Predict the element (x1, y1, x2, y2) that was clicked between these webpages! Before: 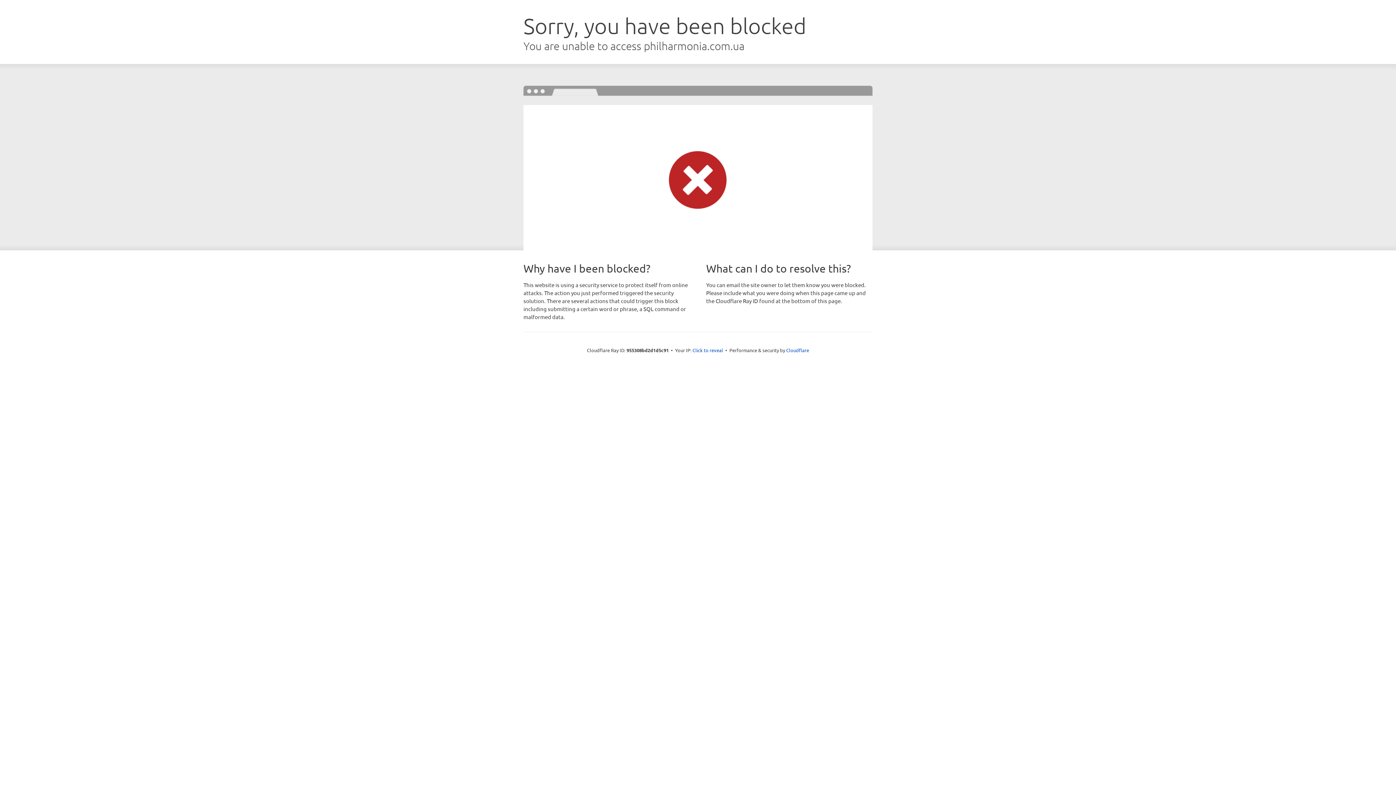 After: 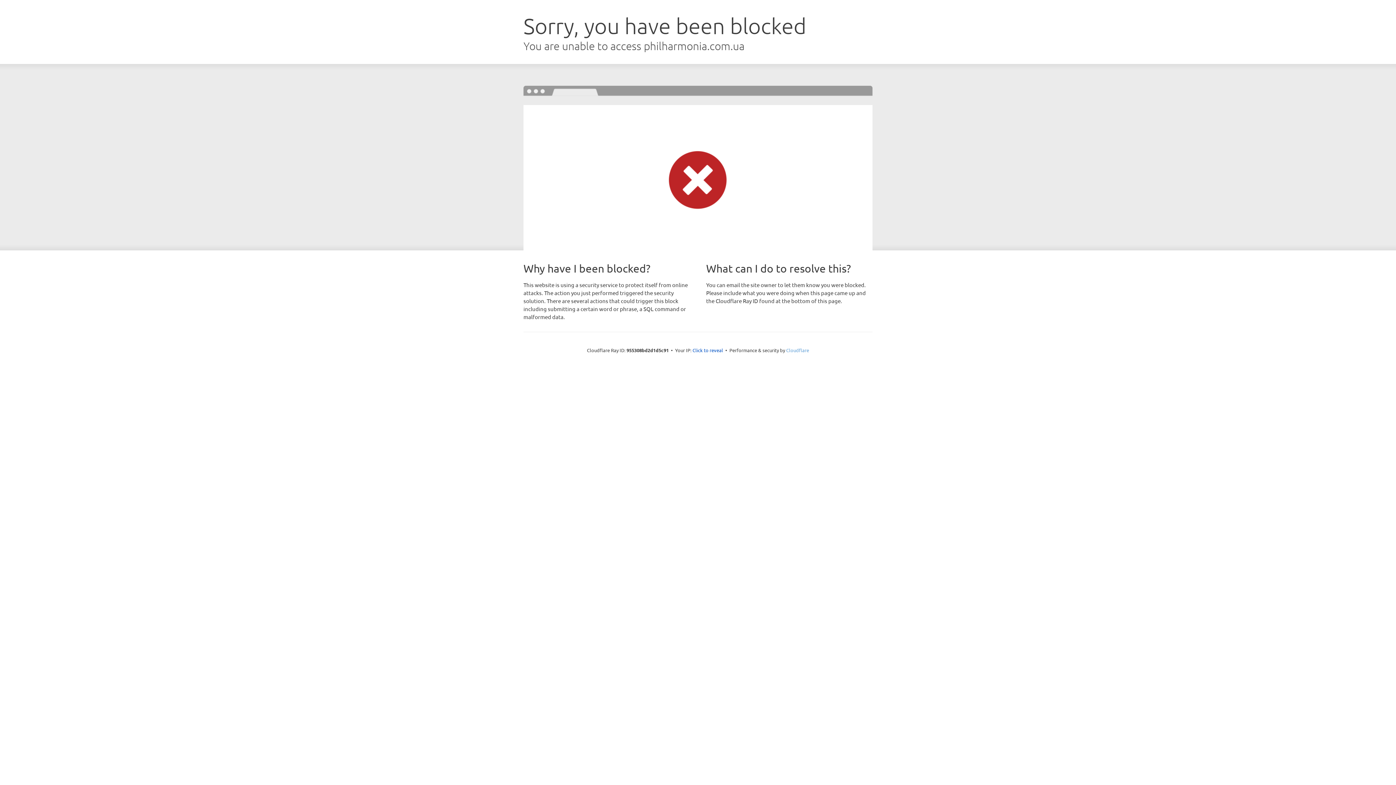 Action: label: Cloudflare bbox: (786, 347, 809, 353)